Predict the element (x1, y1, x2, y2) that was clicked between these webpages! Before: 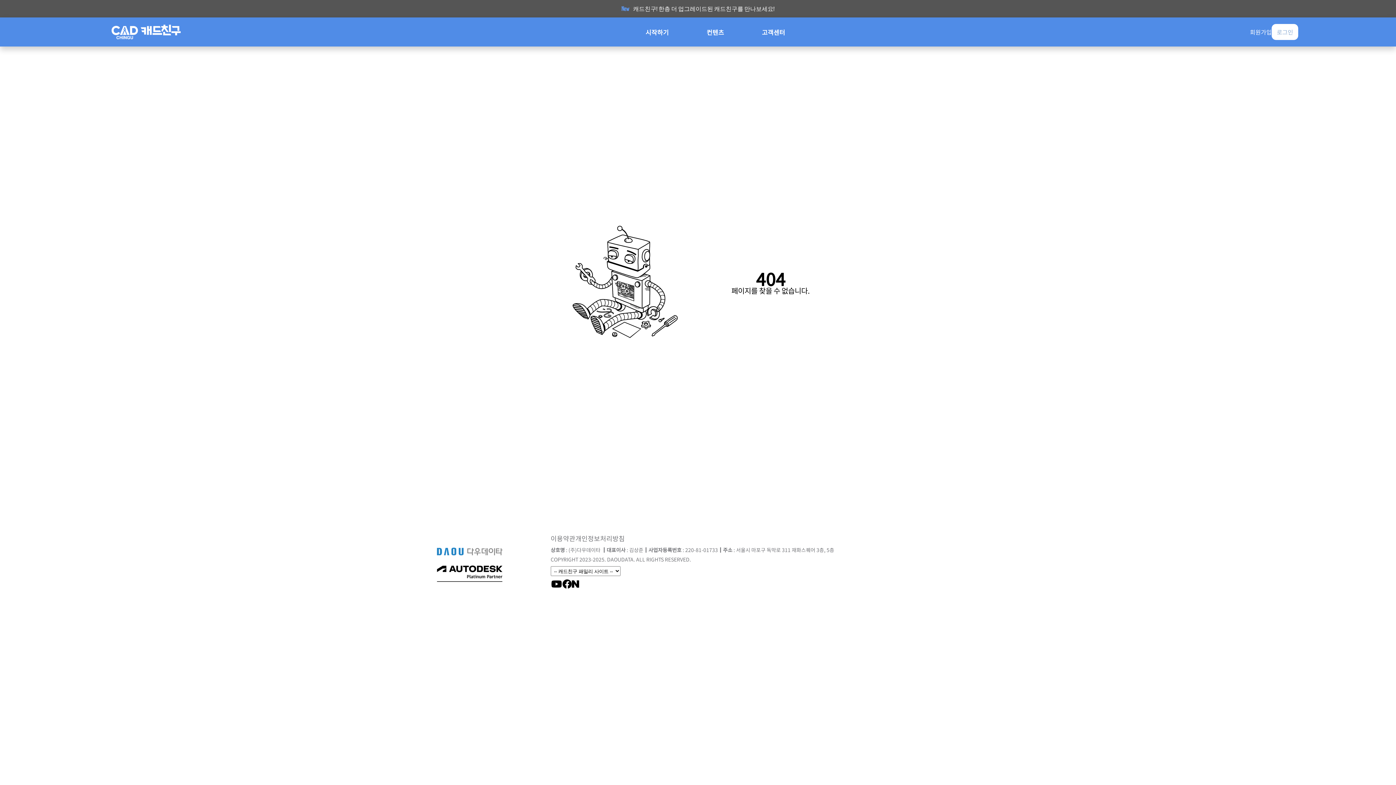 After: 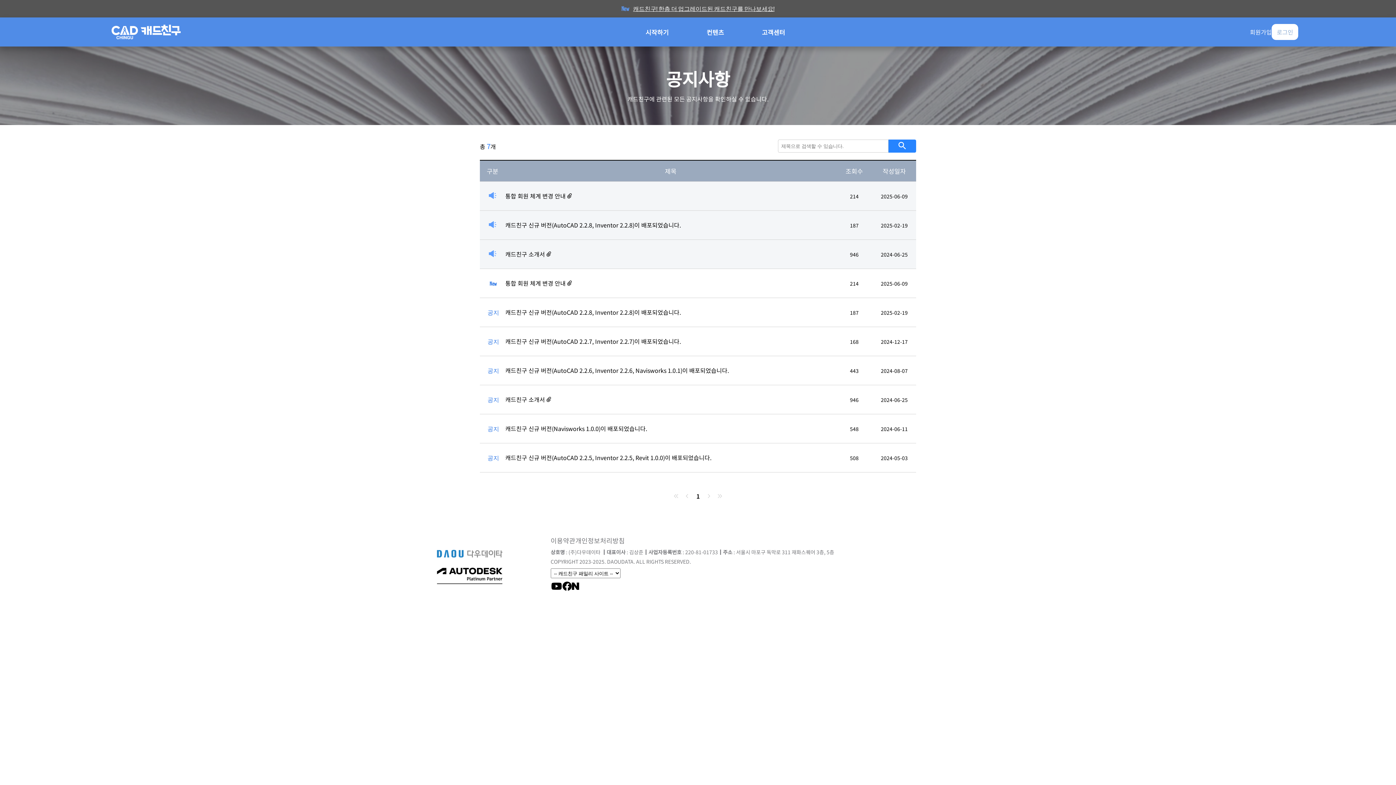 Action: bbox: (633, 5, 774, 12) label: 캐드친구! 한층 더 업그레이드된 캐드친구를 만나보세요!